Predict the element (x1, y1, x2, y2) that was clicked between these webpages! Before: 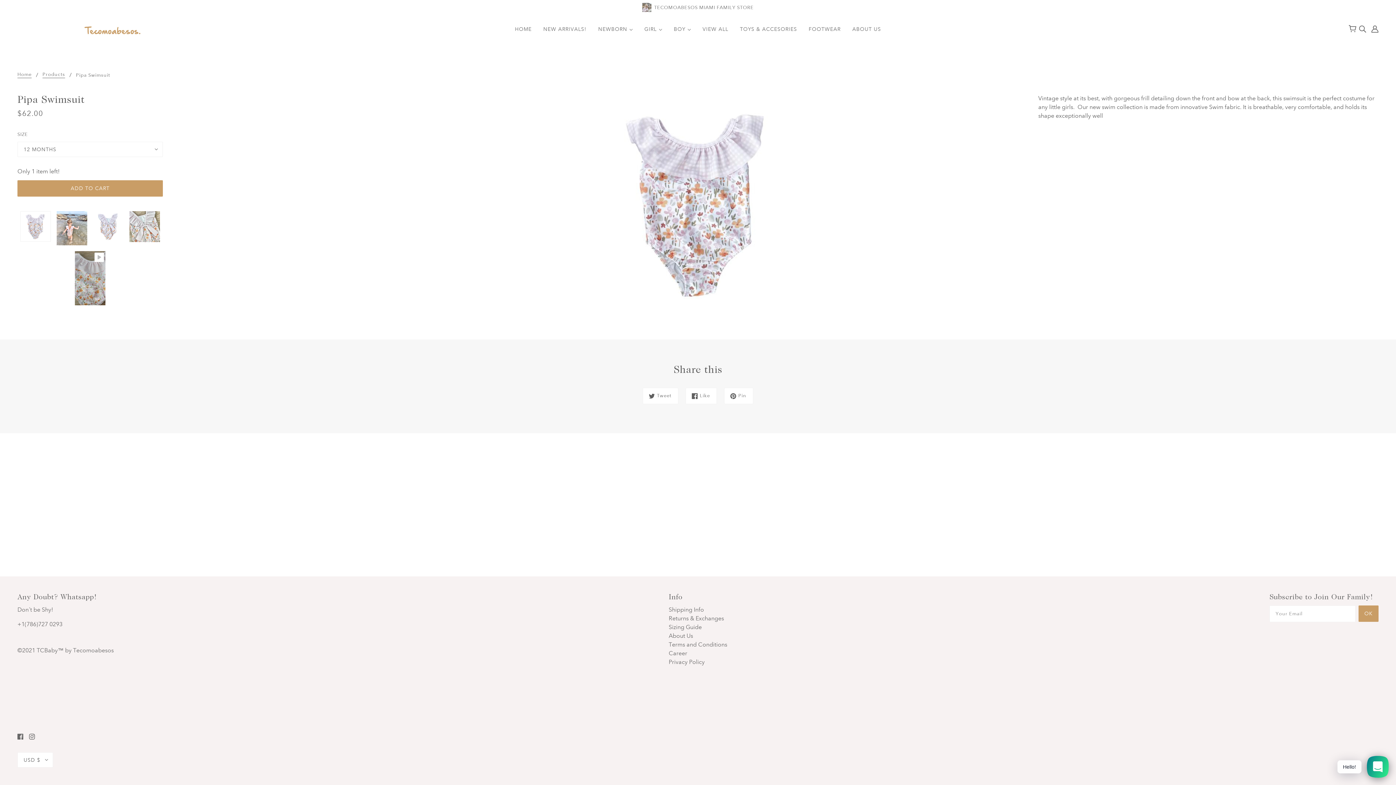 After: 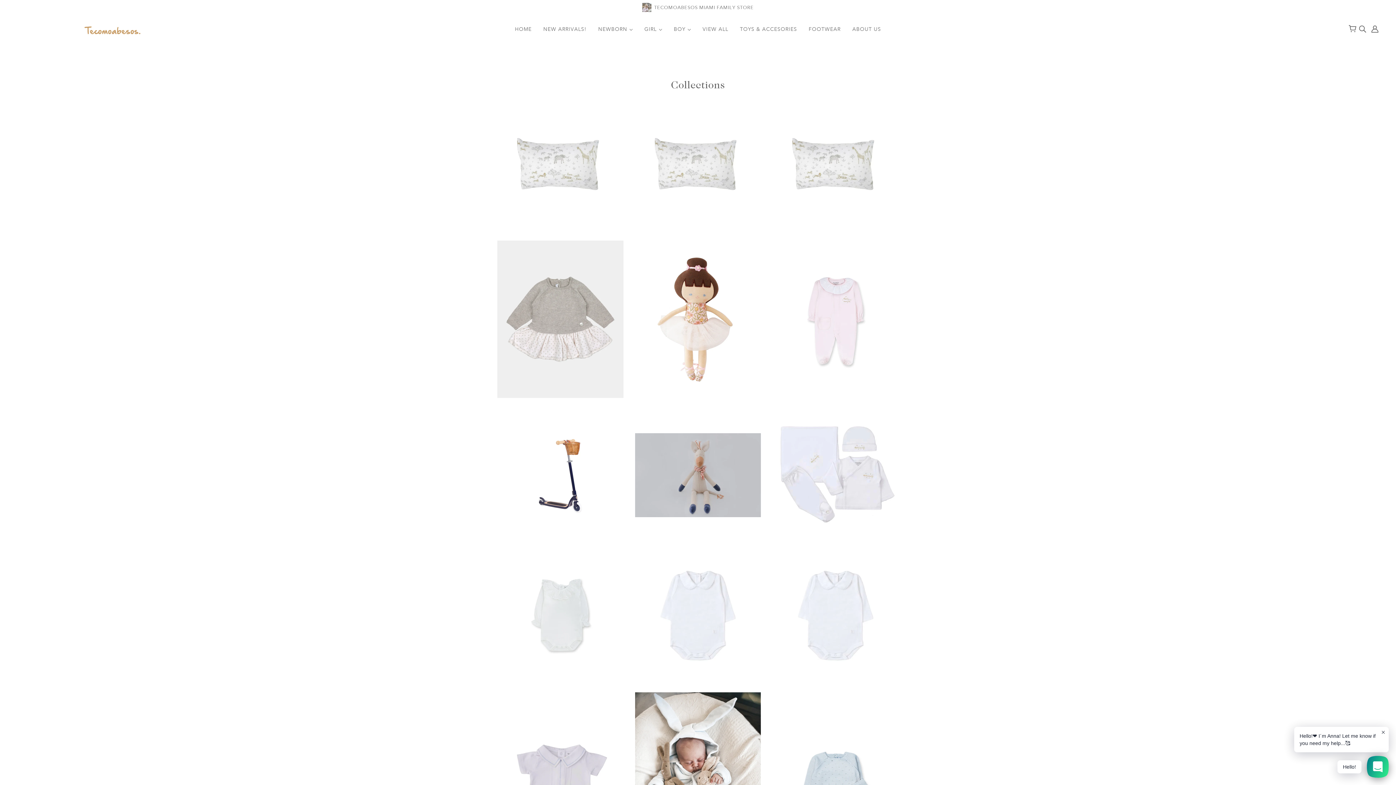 Action: label: VIEW ALL bbox: (696, 20, 734, 43)